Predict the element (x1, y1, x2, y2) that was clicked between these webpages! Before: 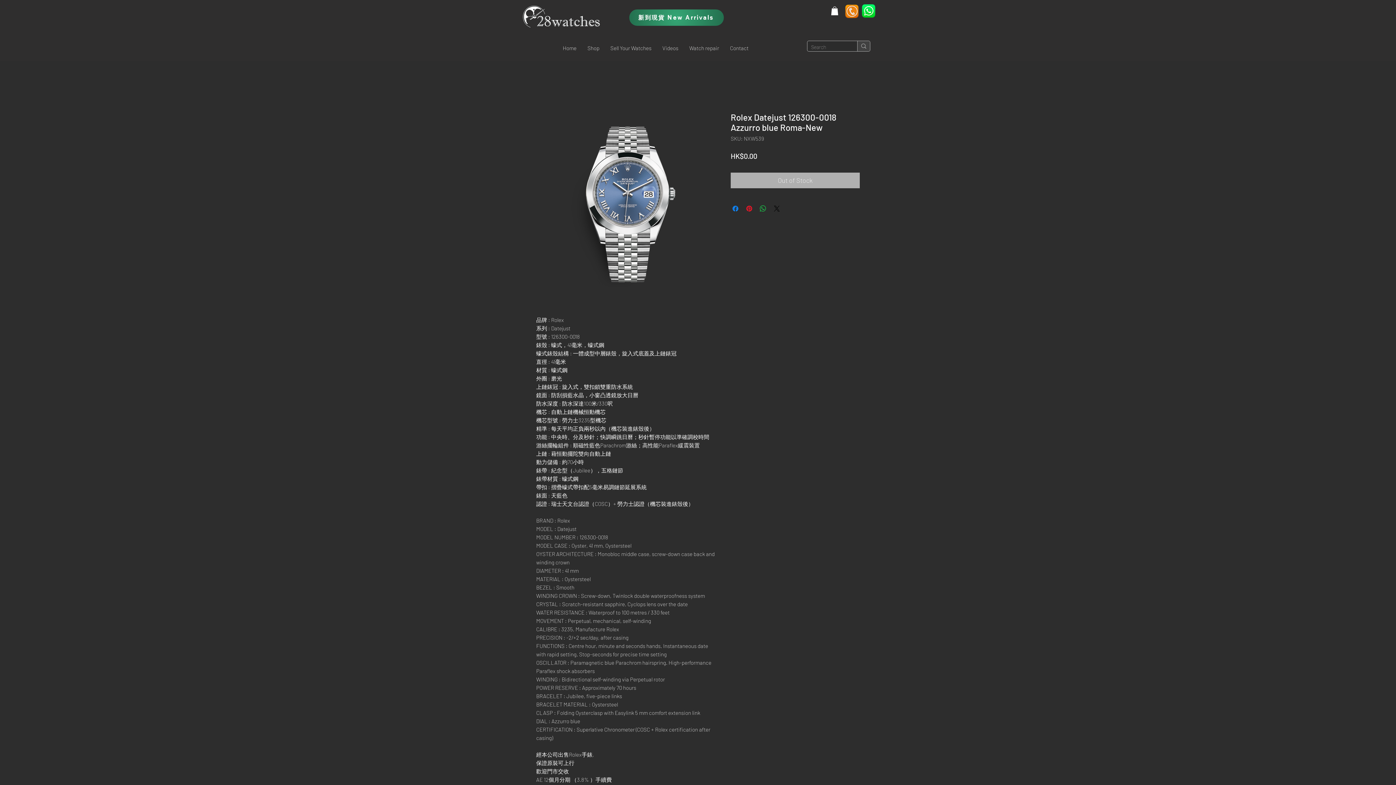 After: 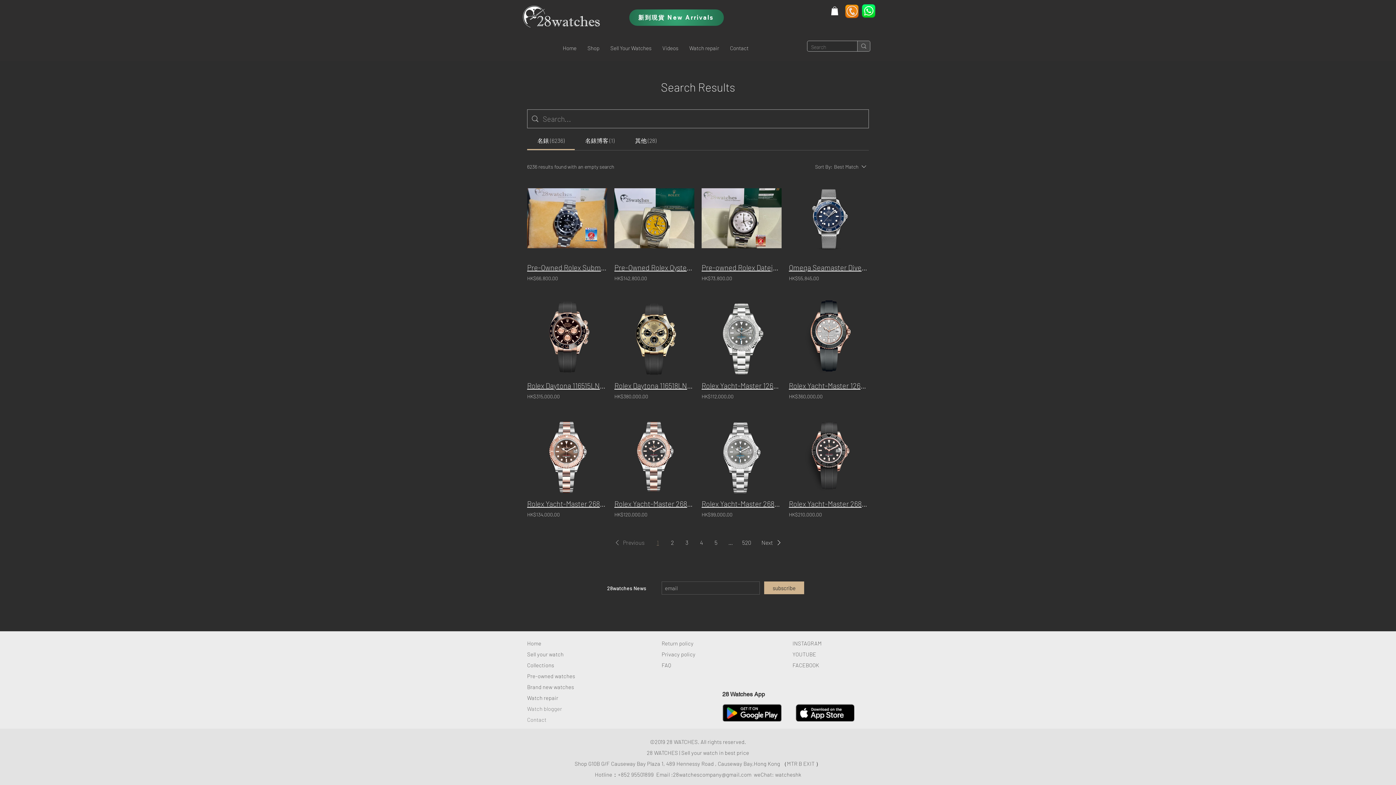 Action: label: Search bbox: (857, 41, 870, 51)